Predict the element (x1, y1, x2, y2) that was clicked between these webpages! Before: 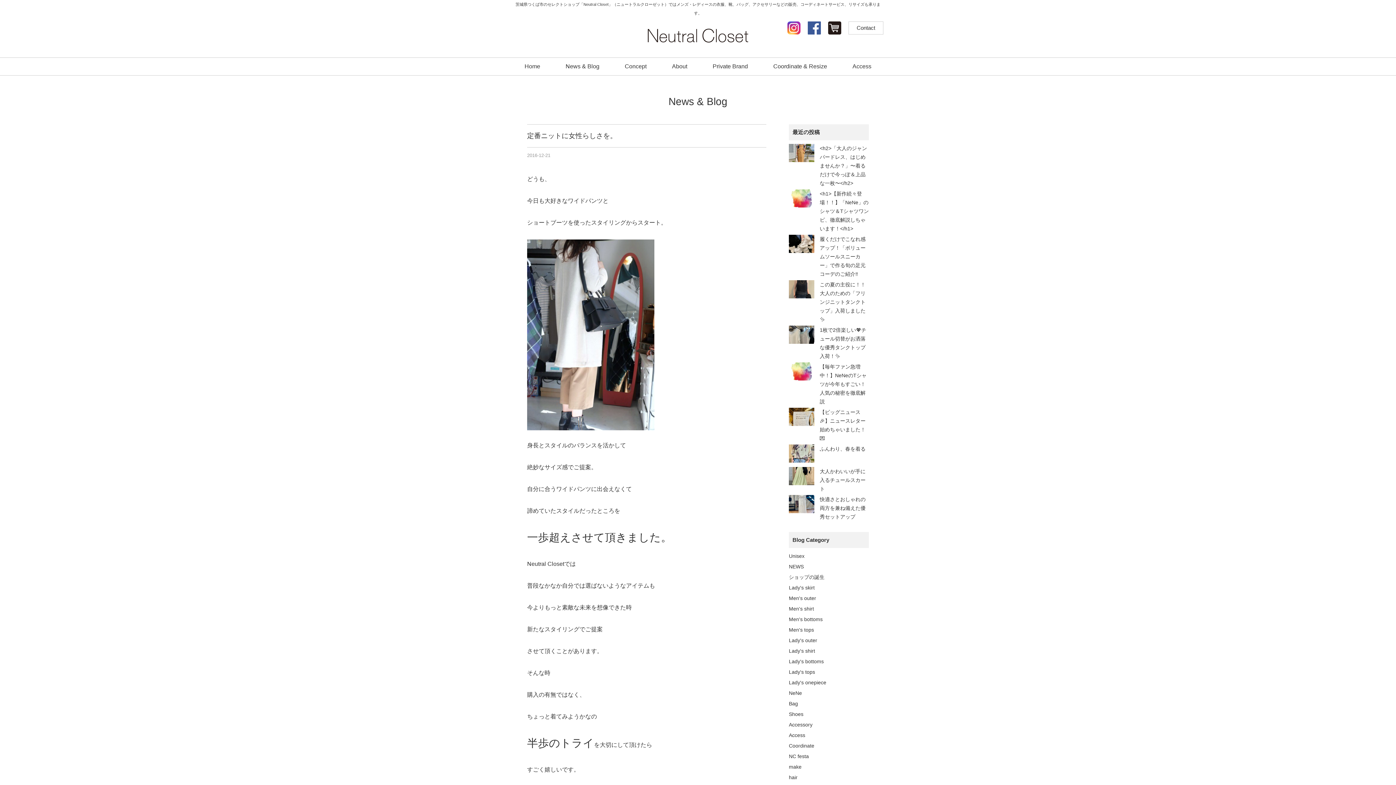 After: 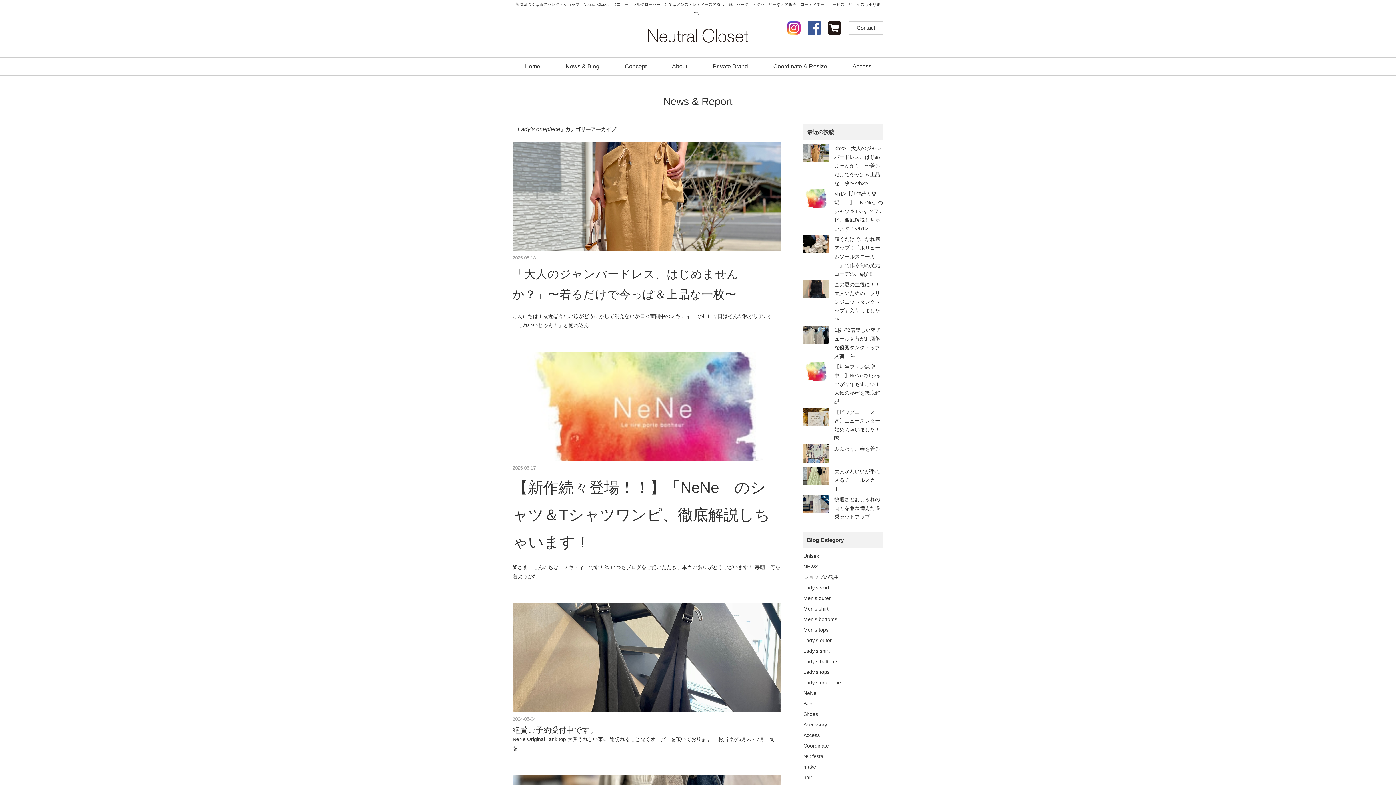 Action: bbox: (789, 680, 826, 685) label: Lady's onepiece